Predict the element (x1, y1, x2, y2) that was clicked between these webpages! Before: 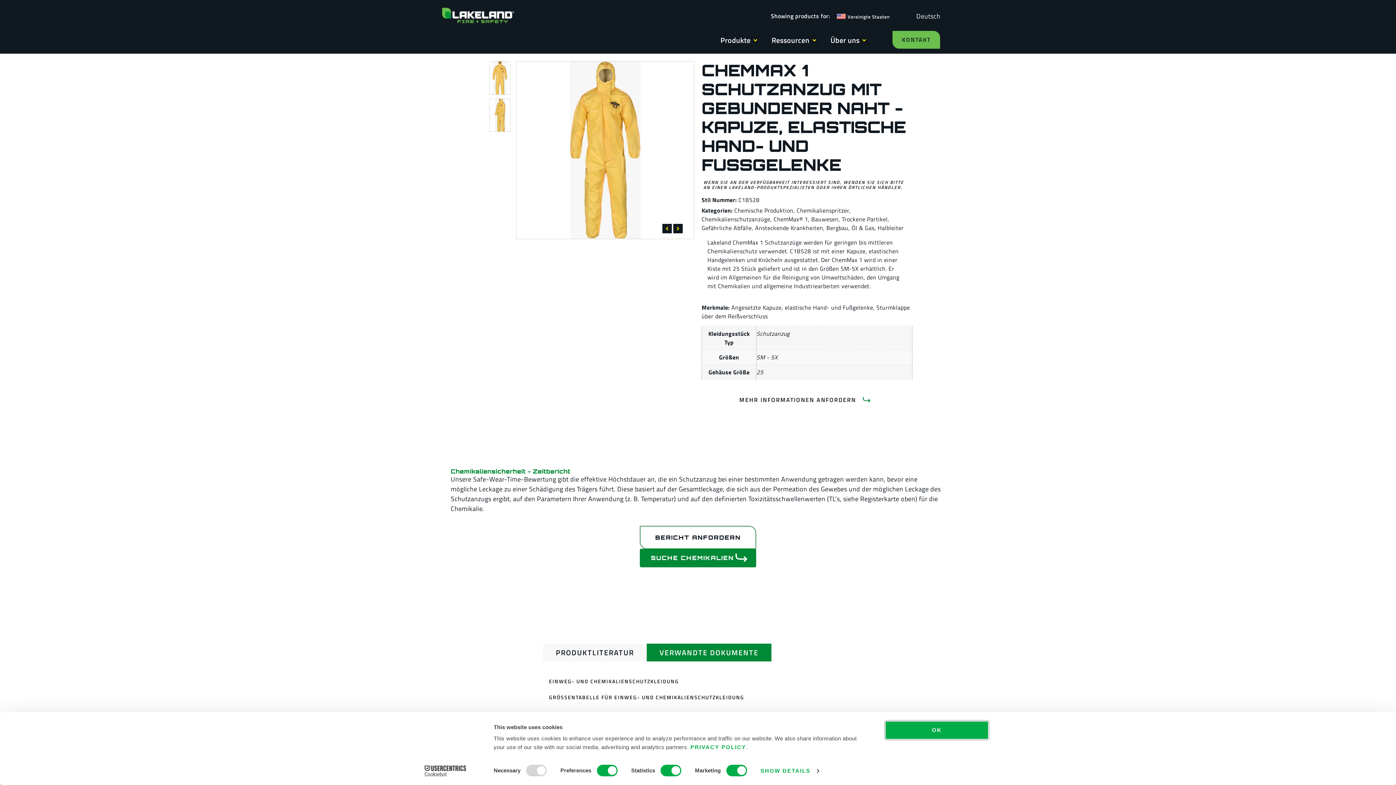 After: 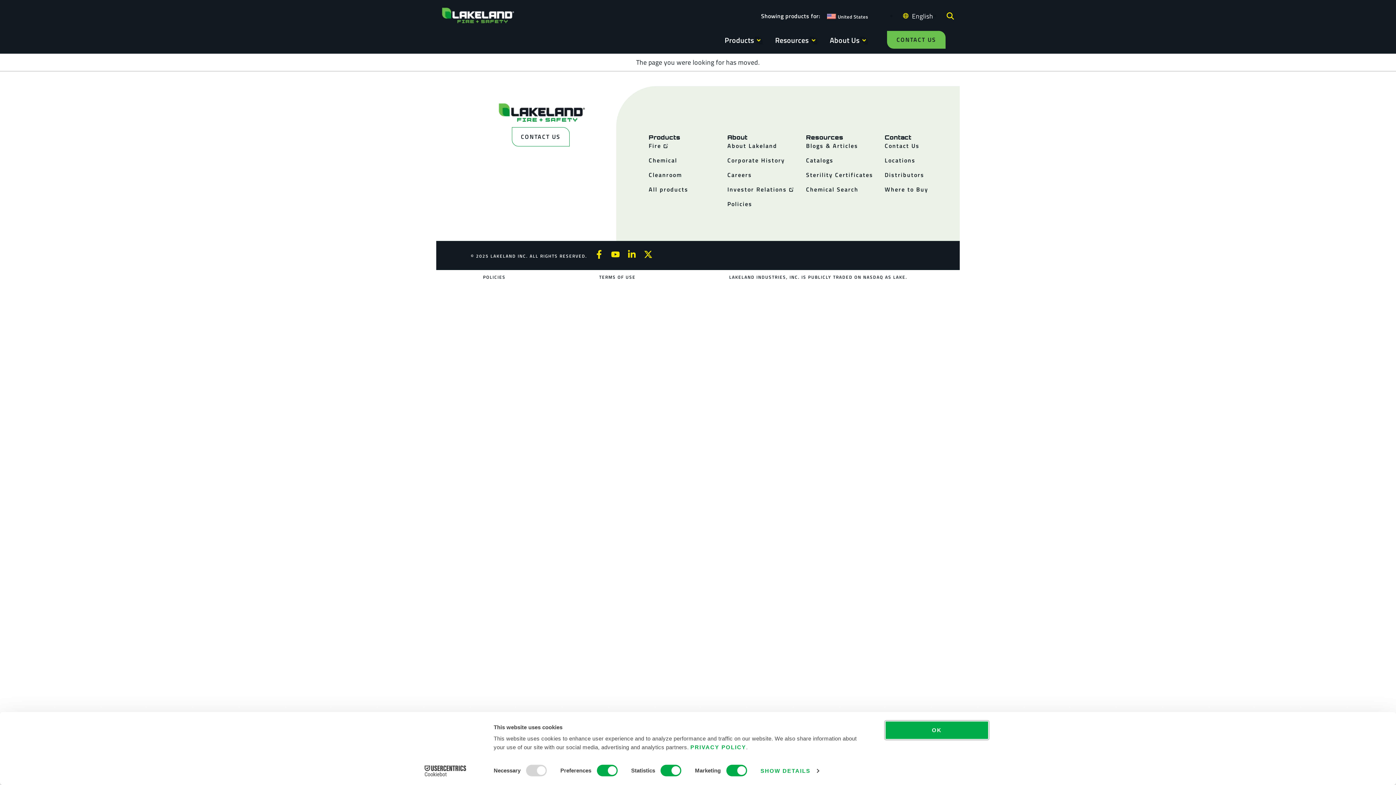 Action: bbox: (690, 744, 746, 750) label: PRIVACY POLICY